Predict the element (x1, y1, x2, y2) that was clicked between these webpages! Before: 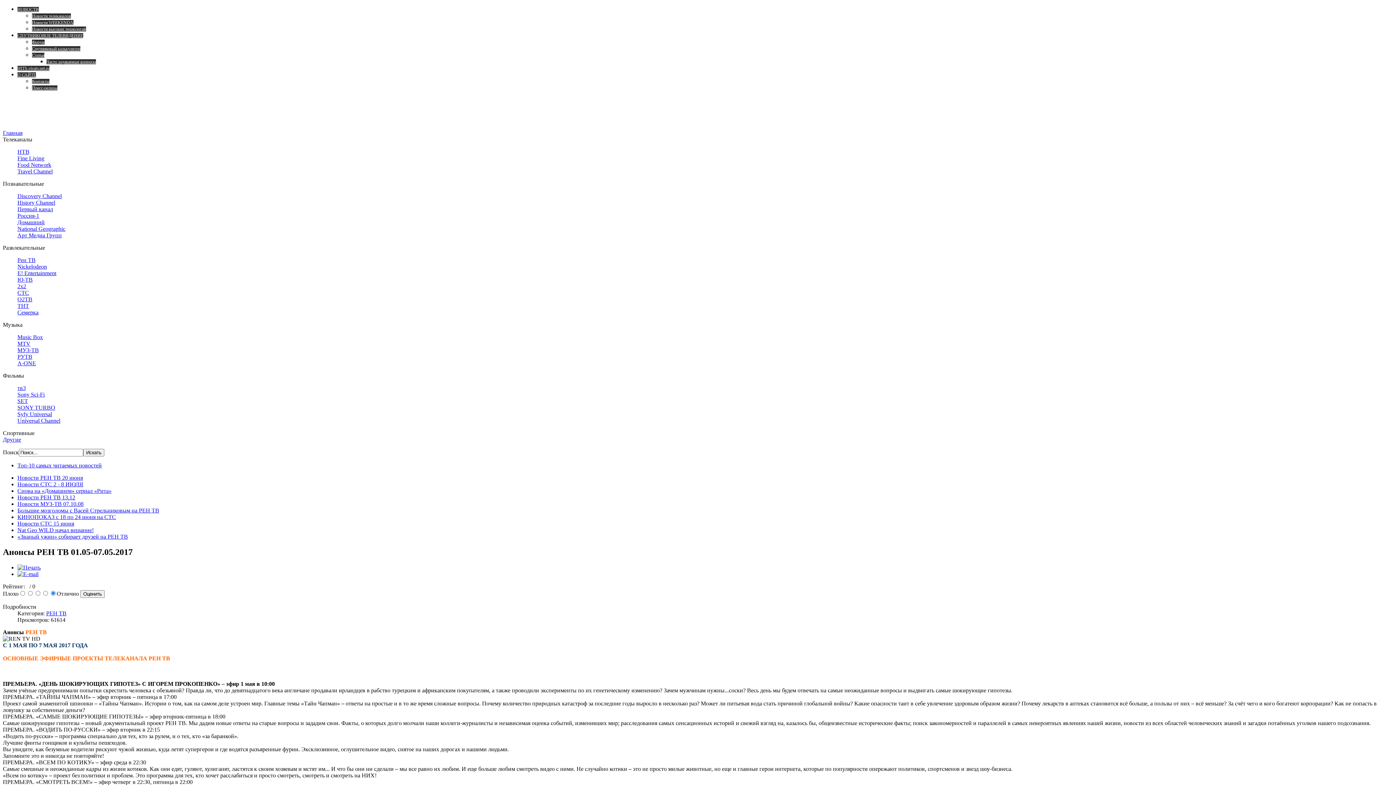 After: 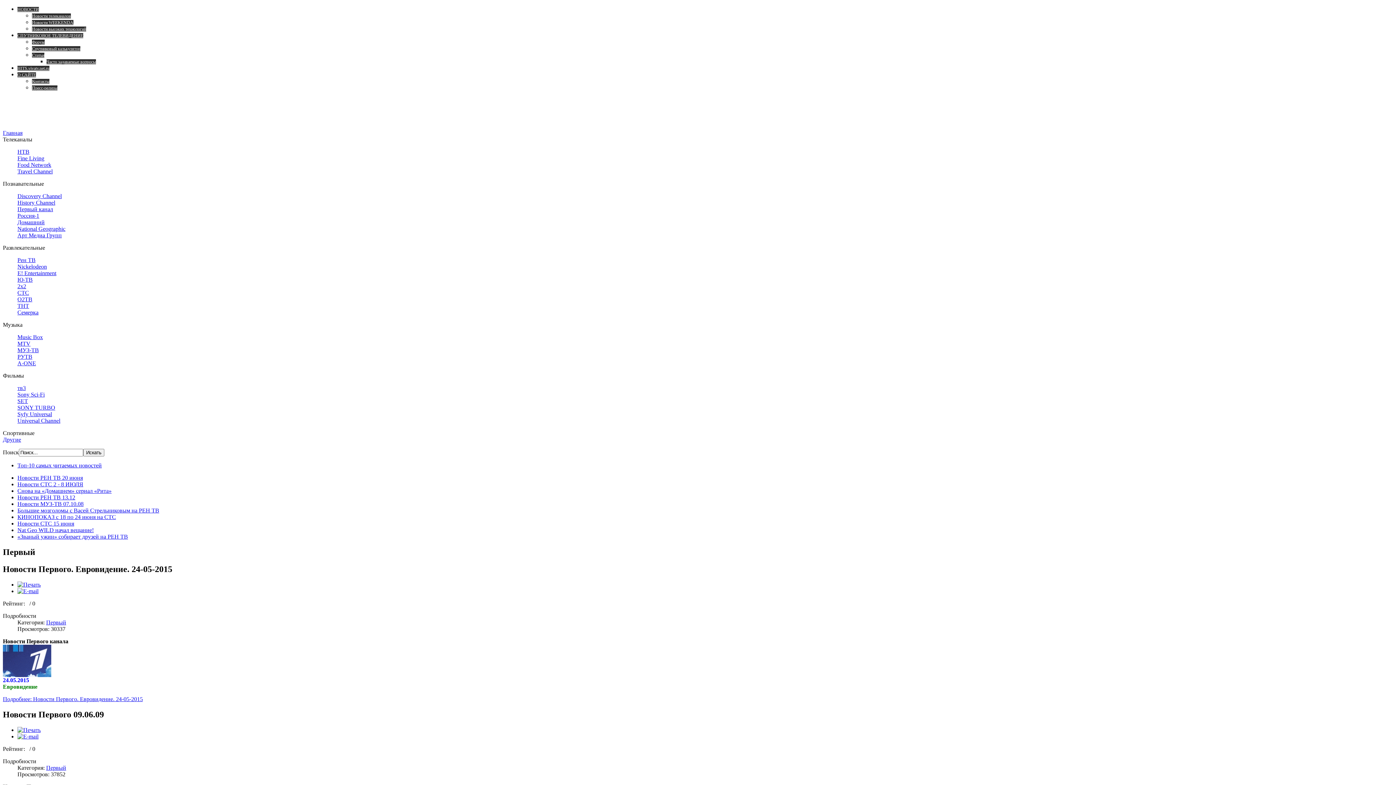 Action: label: Первый канал bbox: (17, 206, 53, 212)